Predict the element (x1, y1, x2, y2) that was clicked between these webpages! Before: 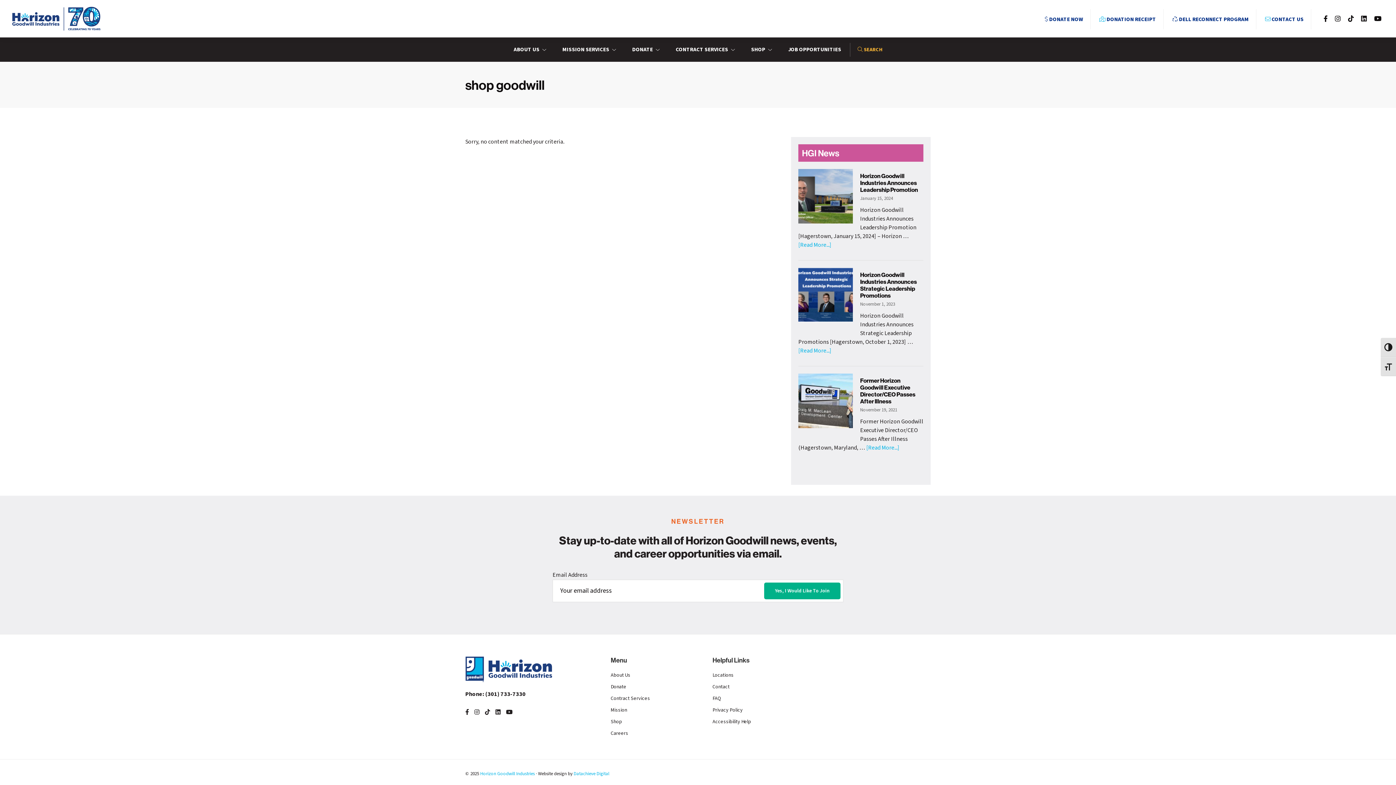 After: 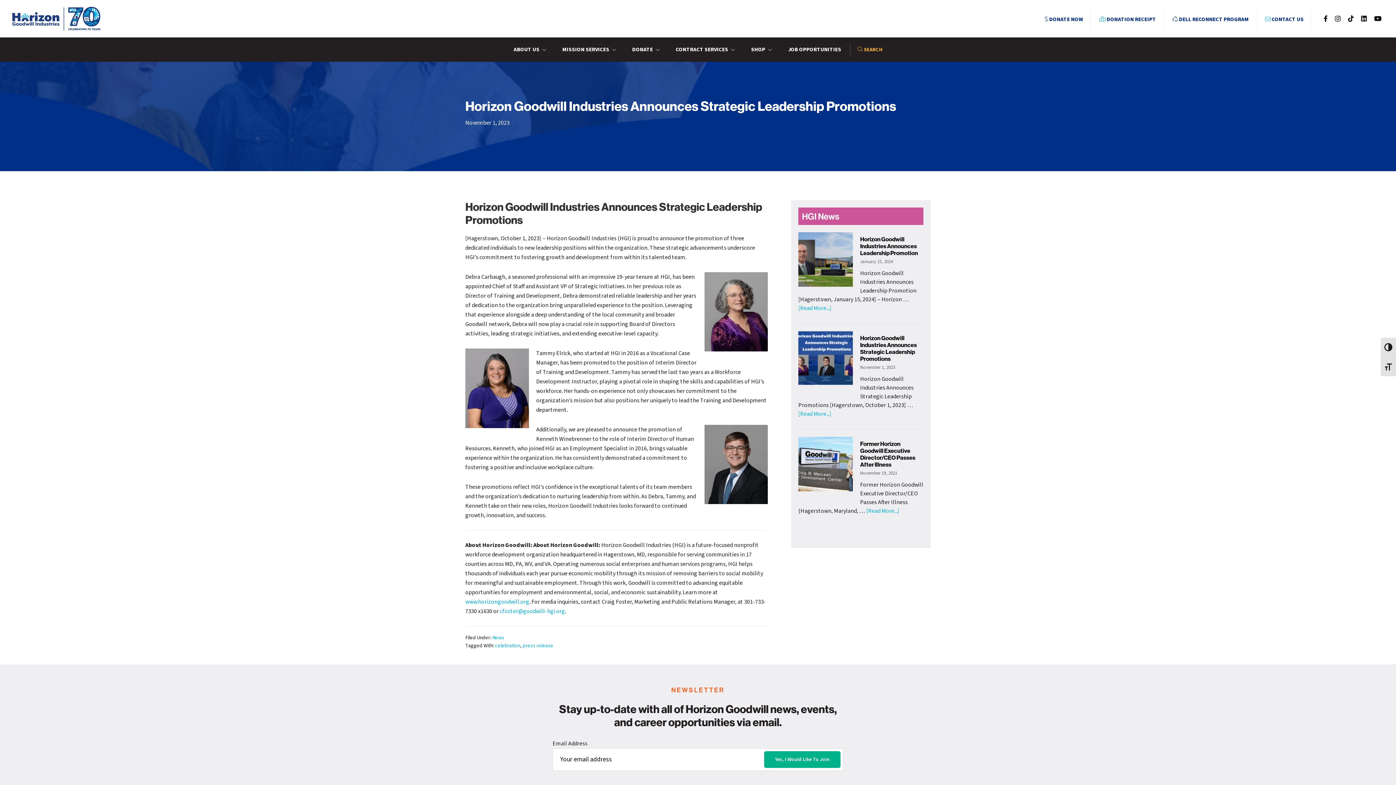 Action: bbox: (860, 271, 917, 299) label: Horizon Goodwill Industries Announces Strategic Leadership Promotions